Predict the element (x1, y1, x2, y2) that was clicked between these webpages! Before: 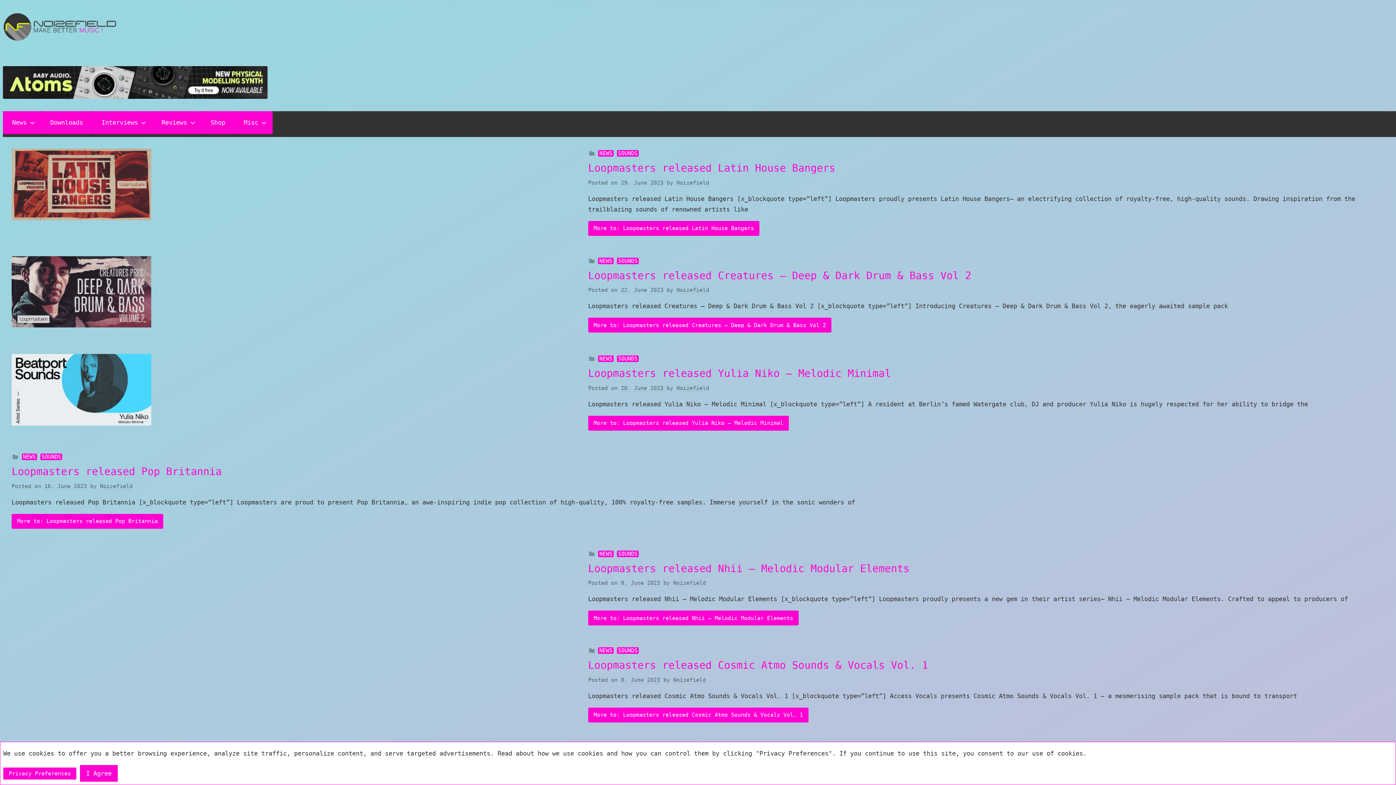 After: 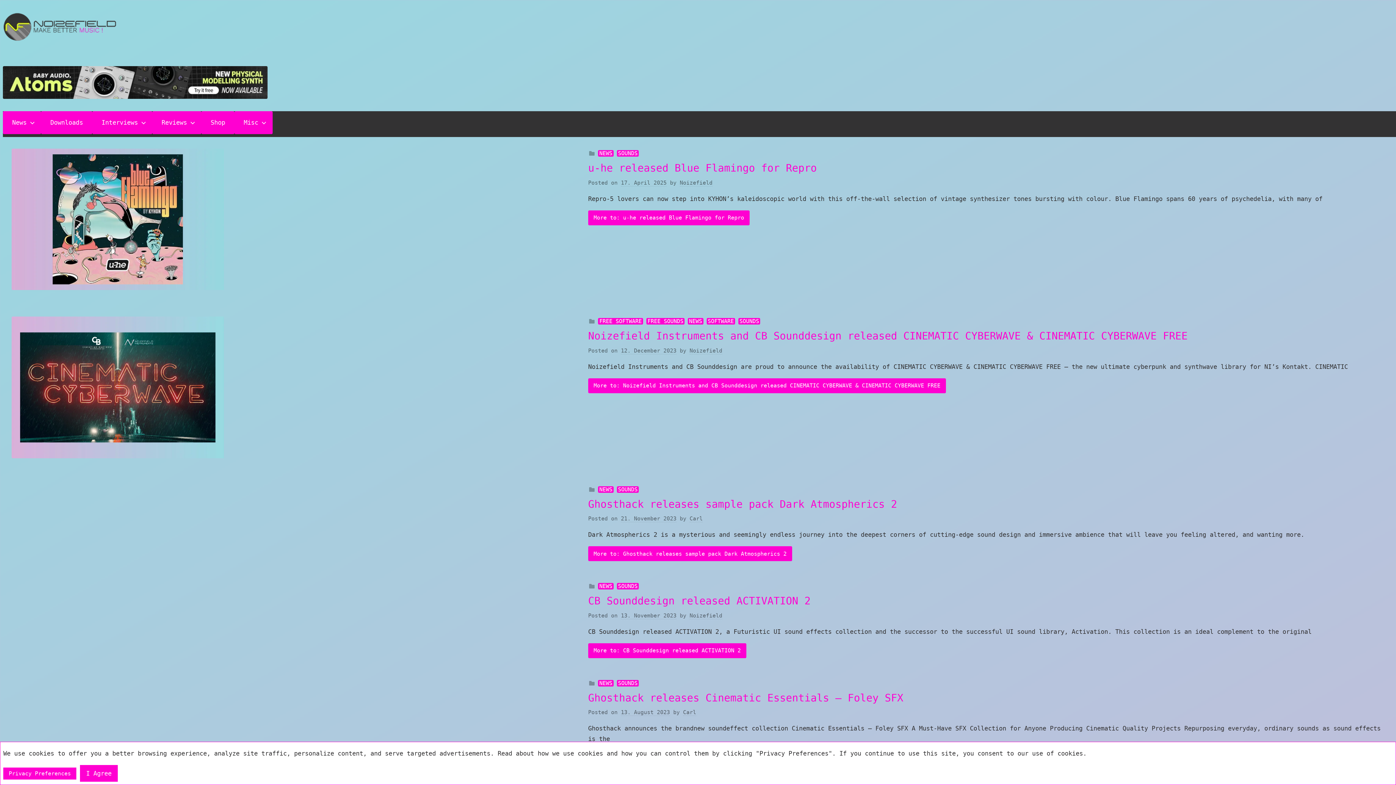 Action: label: SOUNDS bbox: (617, 257, 638, 264)